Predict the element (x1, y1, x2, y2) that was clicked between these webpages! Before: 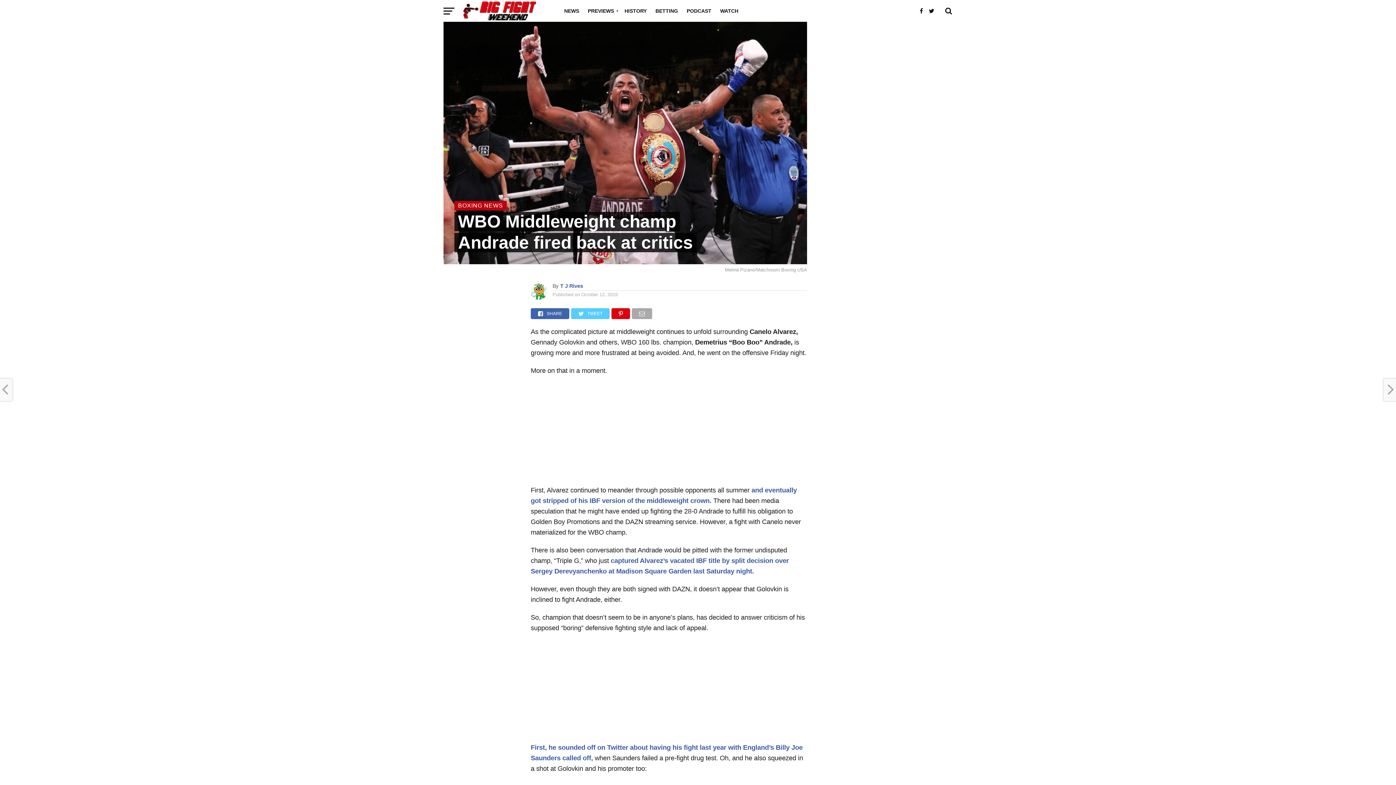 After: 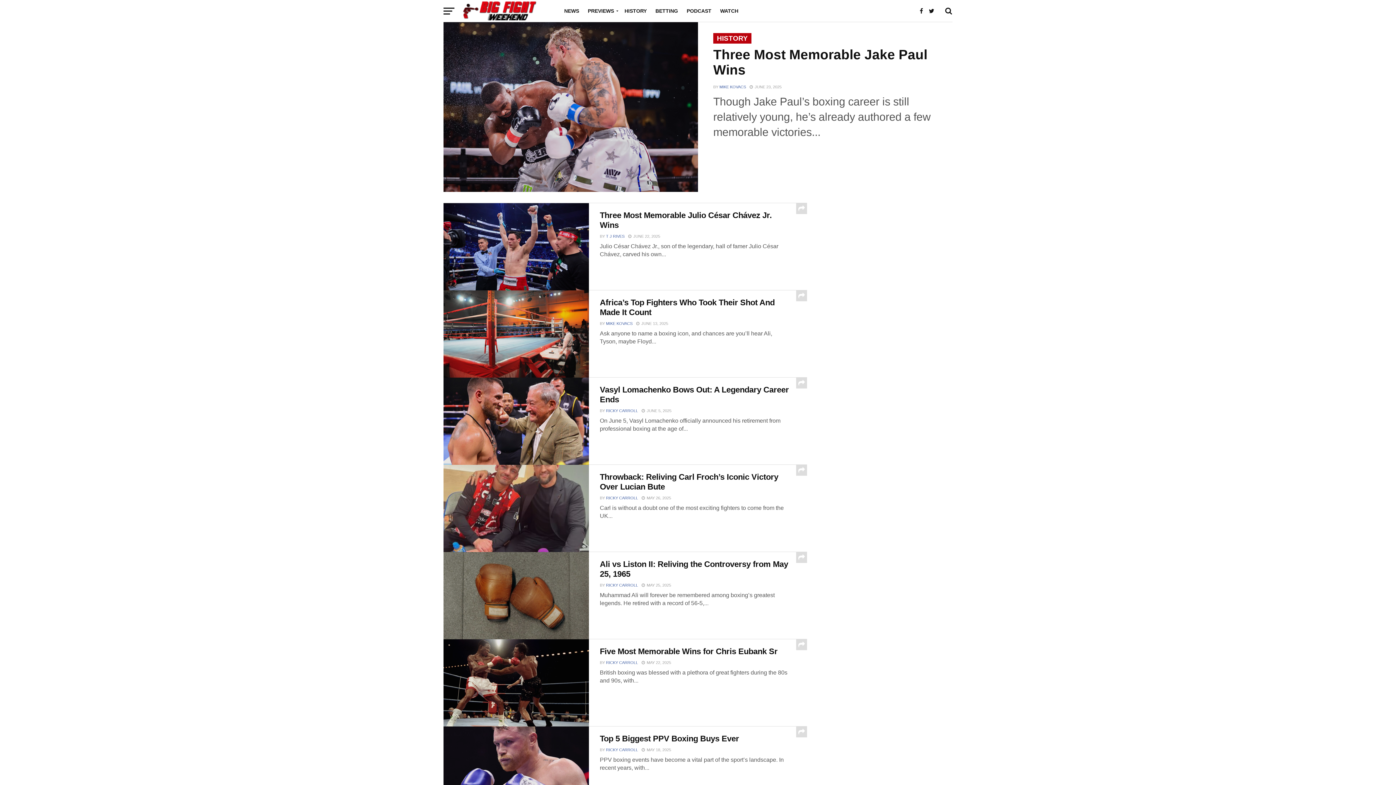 Action: label: HISTORY bbox: (620, 0, 651, 21)